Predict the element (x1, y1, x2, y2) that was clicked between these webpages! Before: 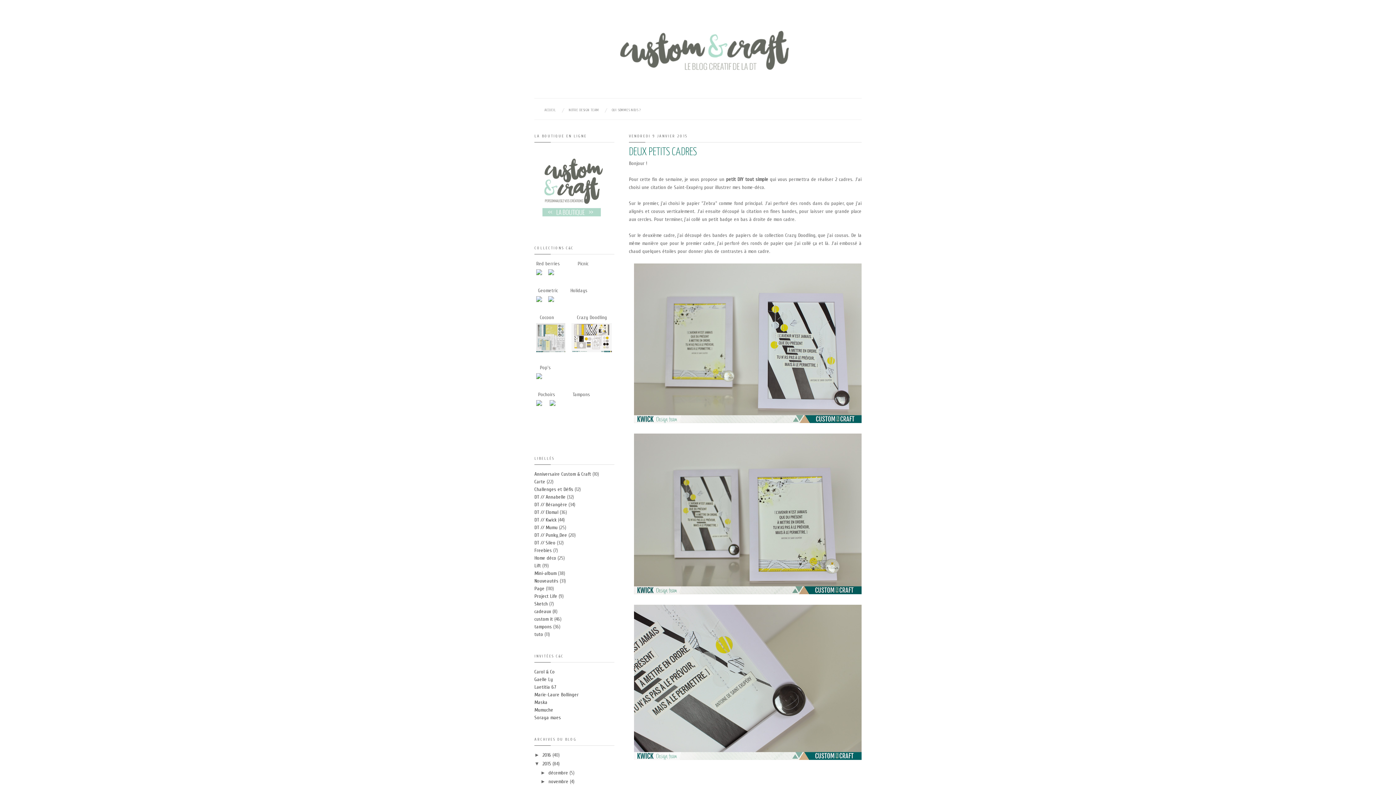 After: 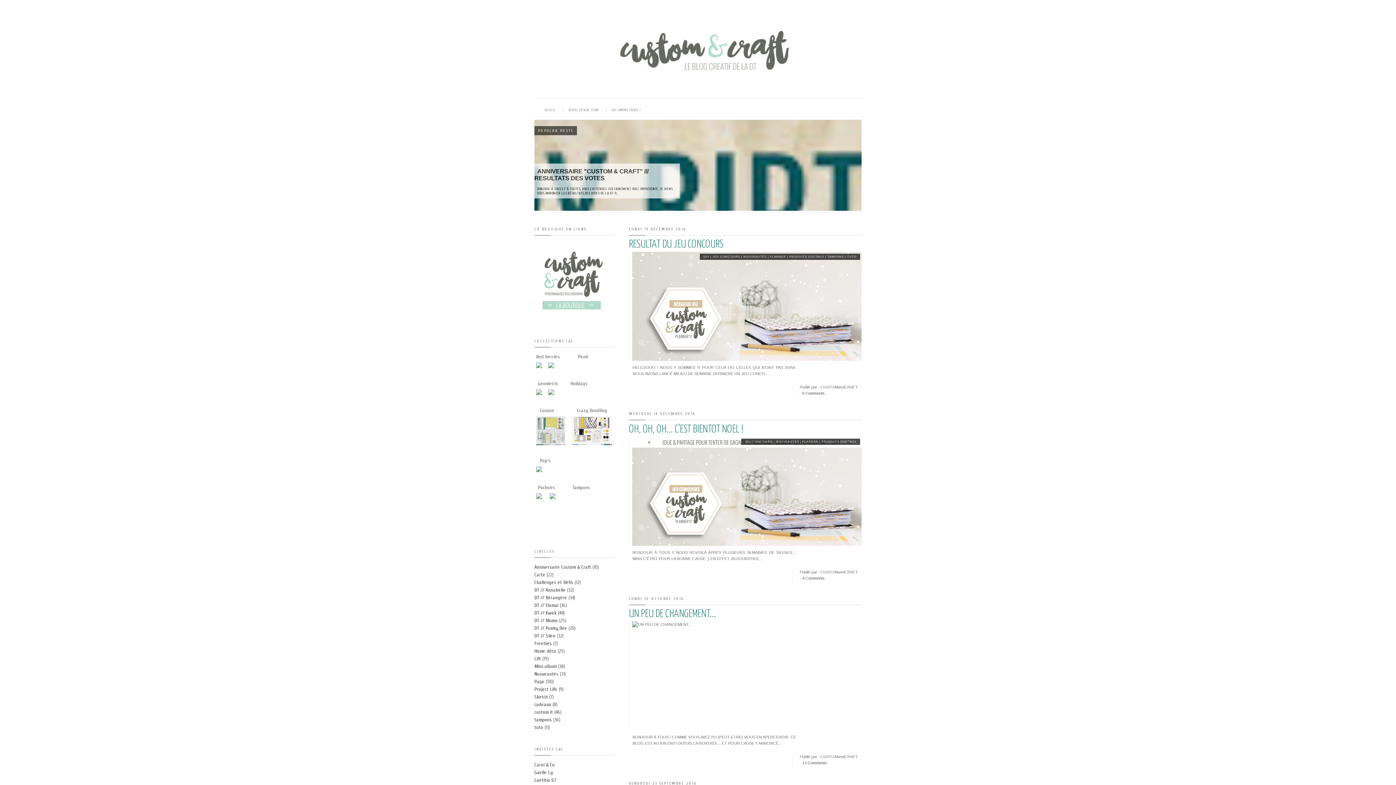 Action: bbox: (542, 752, 552, 758) label: 2016 